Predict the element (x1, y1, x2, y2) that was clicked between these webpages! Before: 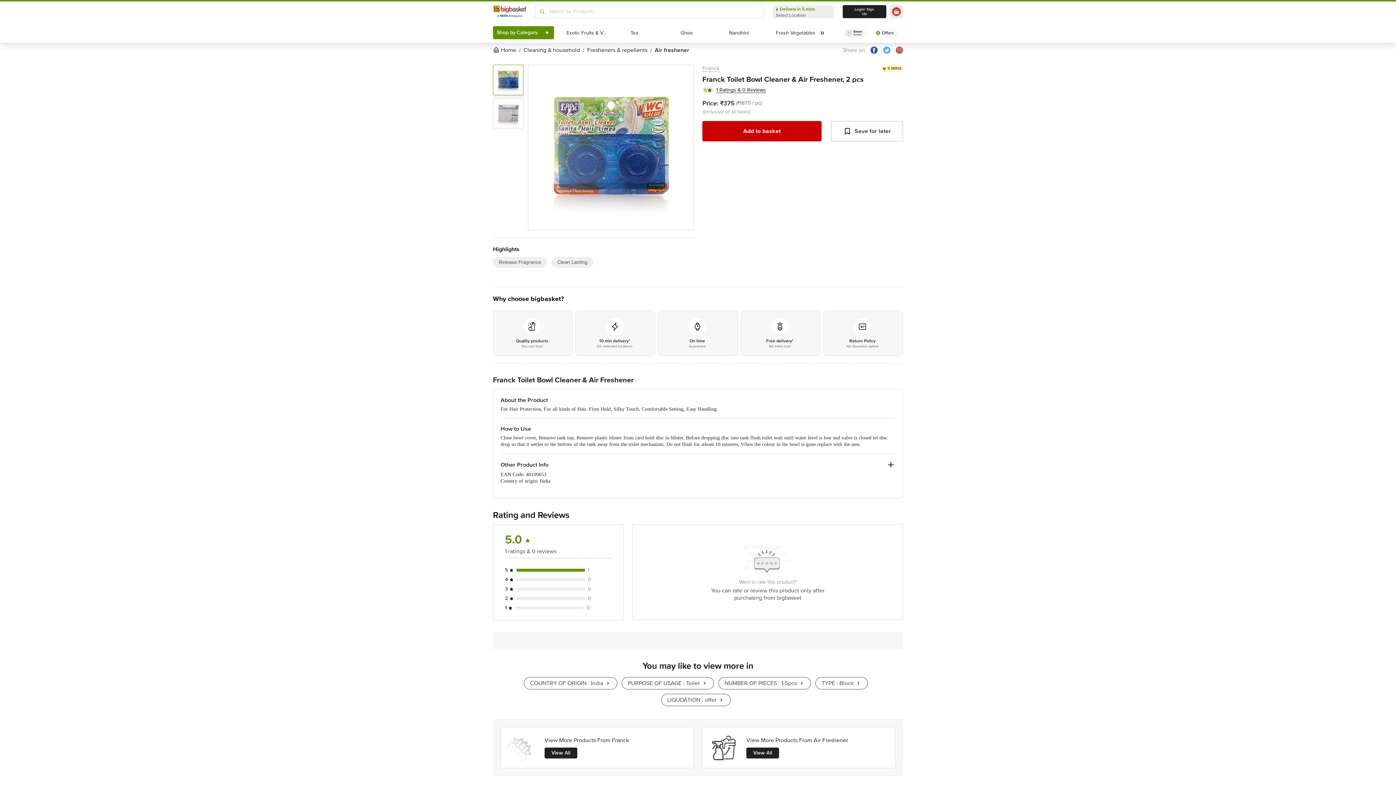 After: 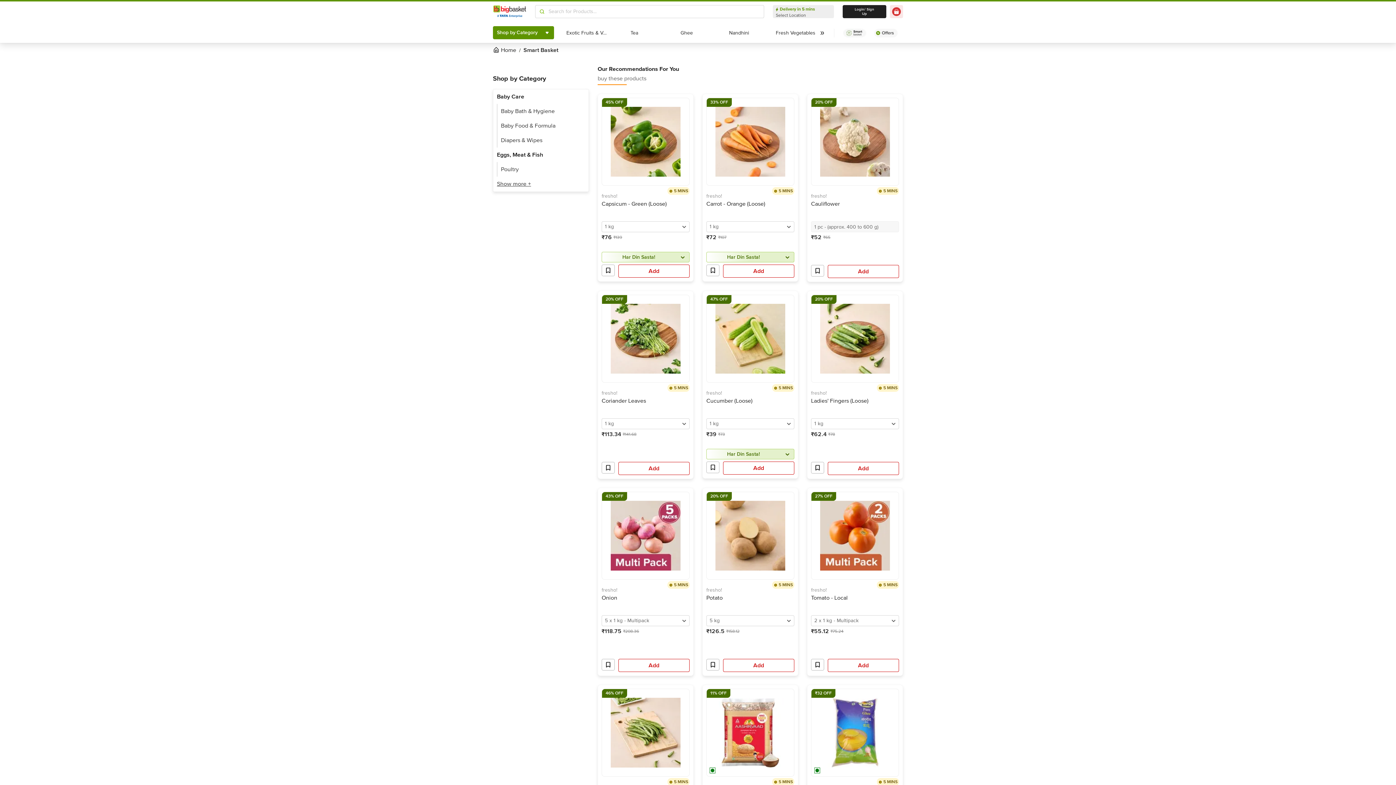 Action: bbox: (843, 28, 866, 37)